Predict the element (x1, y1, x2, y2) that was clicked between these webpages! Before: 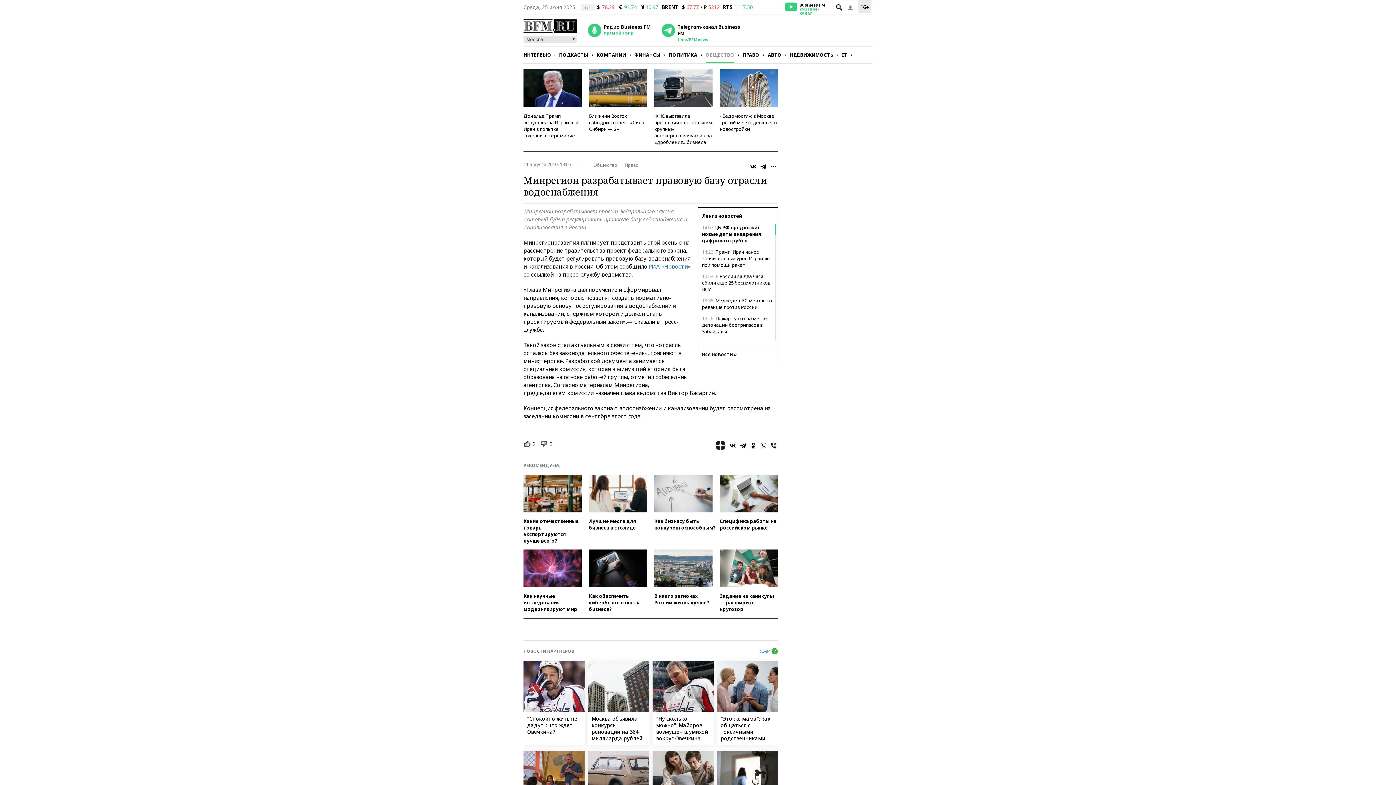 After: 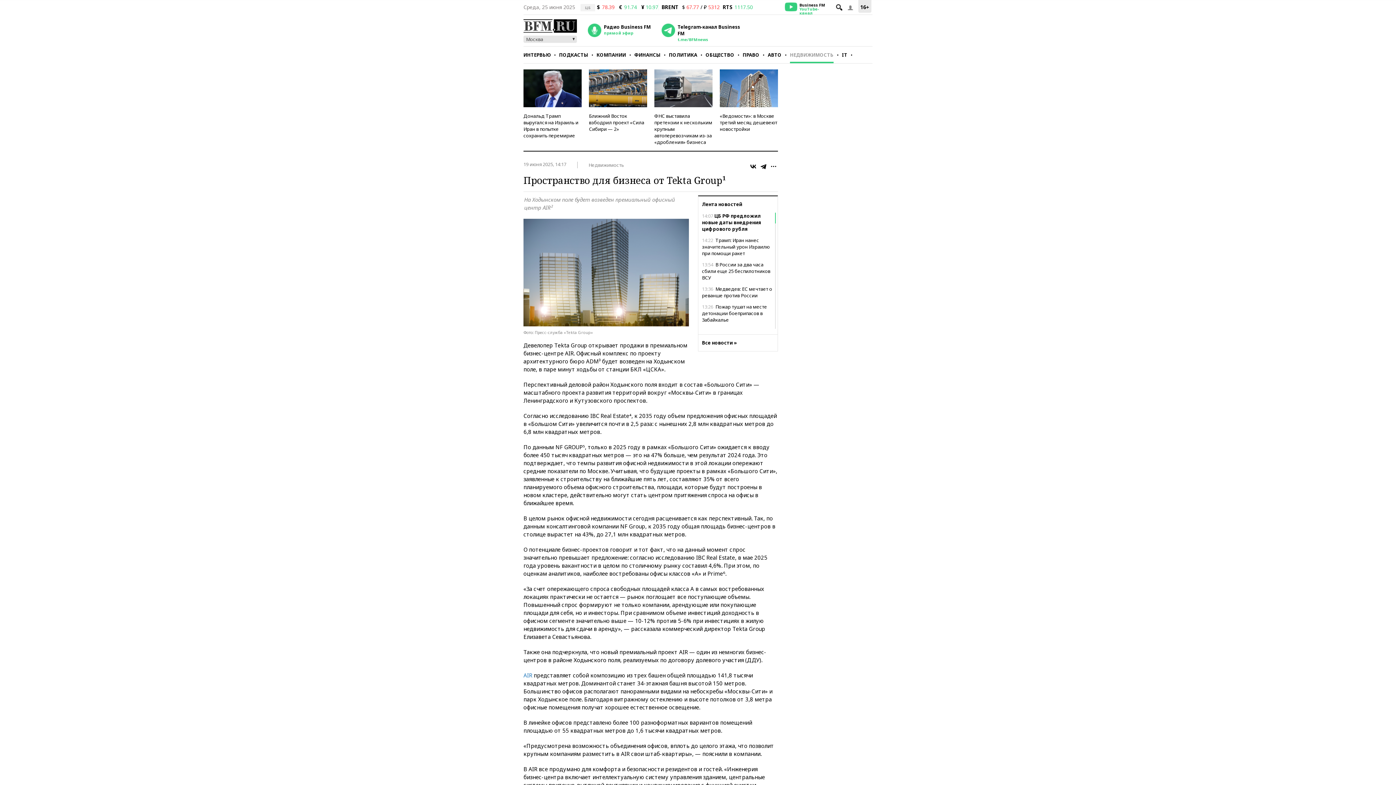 Action: label: Лучшие места для бизнеса в столице bbox: (589, 474, 647, 544)